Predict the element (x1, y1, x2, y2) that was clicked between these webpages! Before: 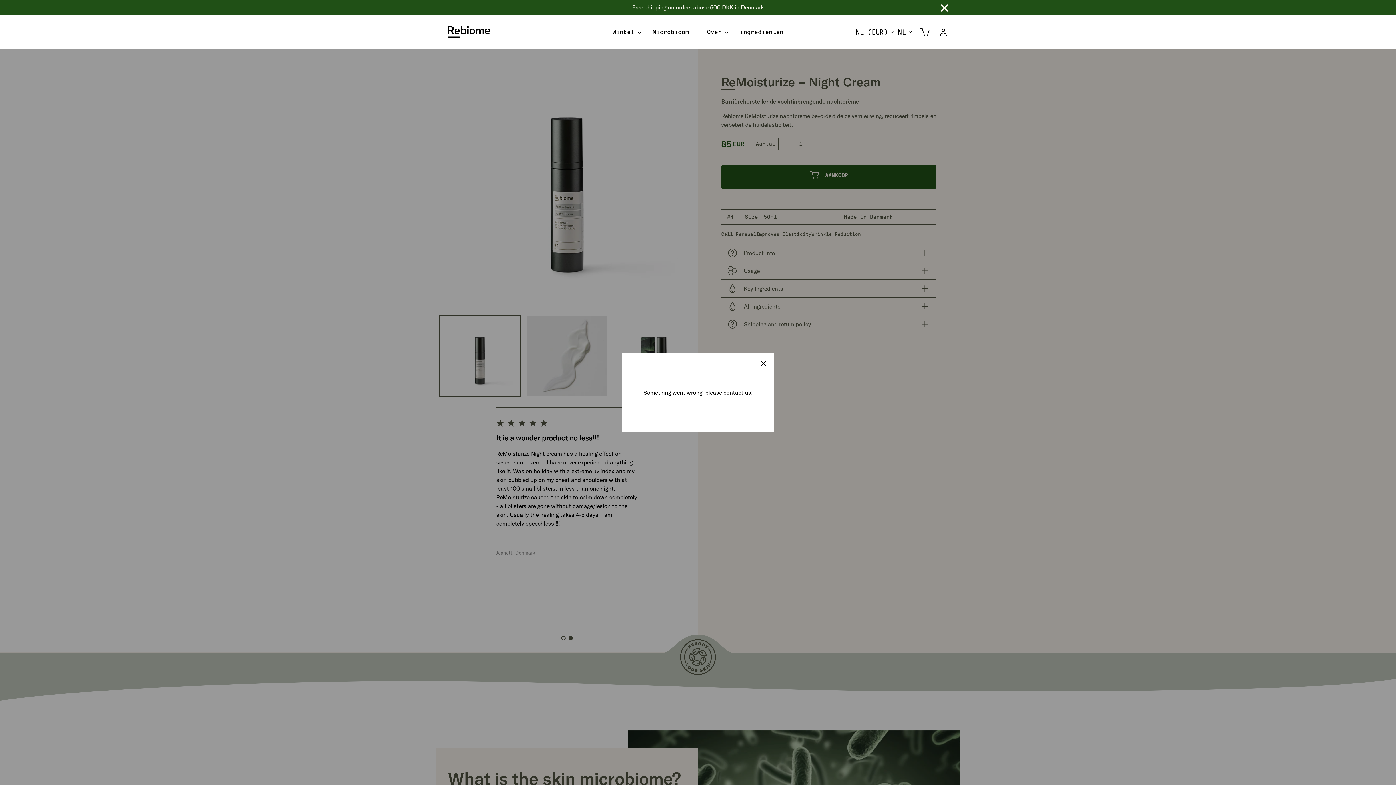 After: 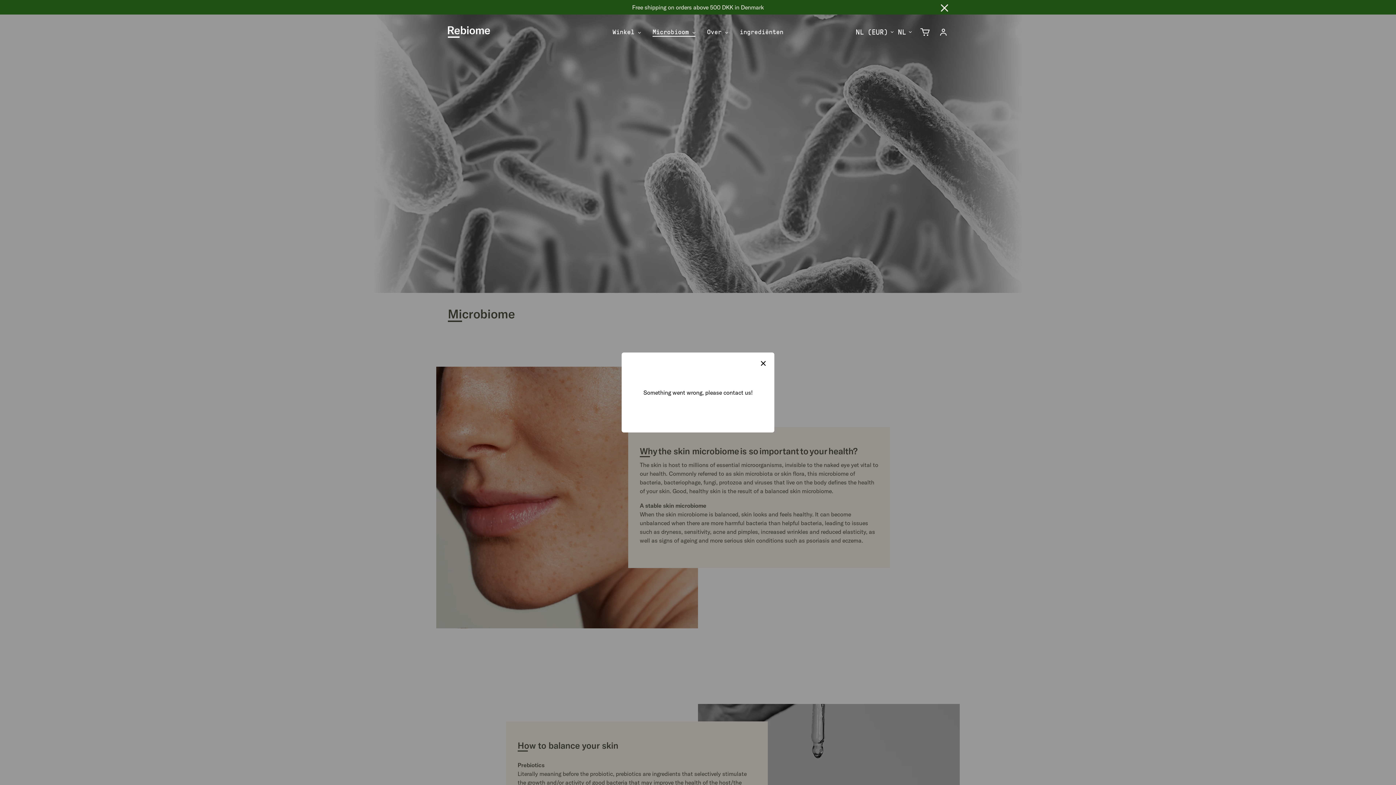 Action: label: Microbioom  bbox: (652, 13, 695, 21)